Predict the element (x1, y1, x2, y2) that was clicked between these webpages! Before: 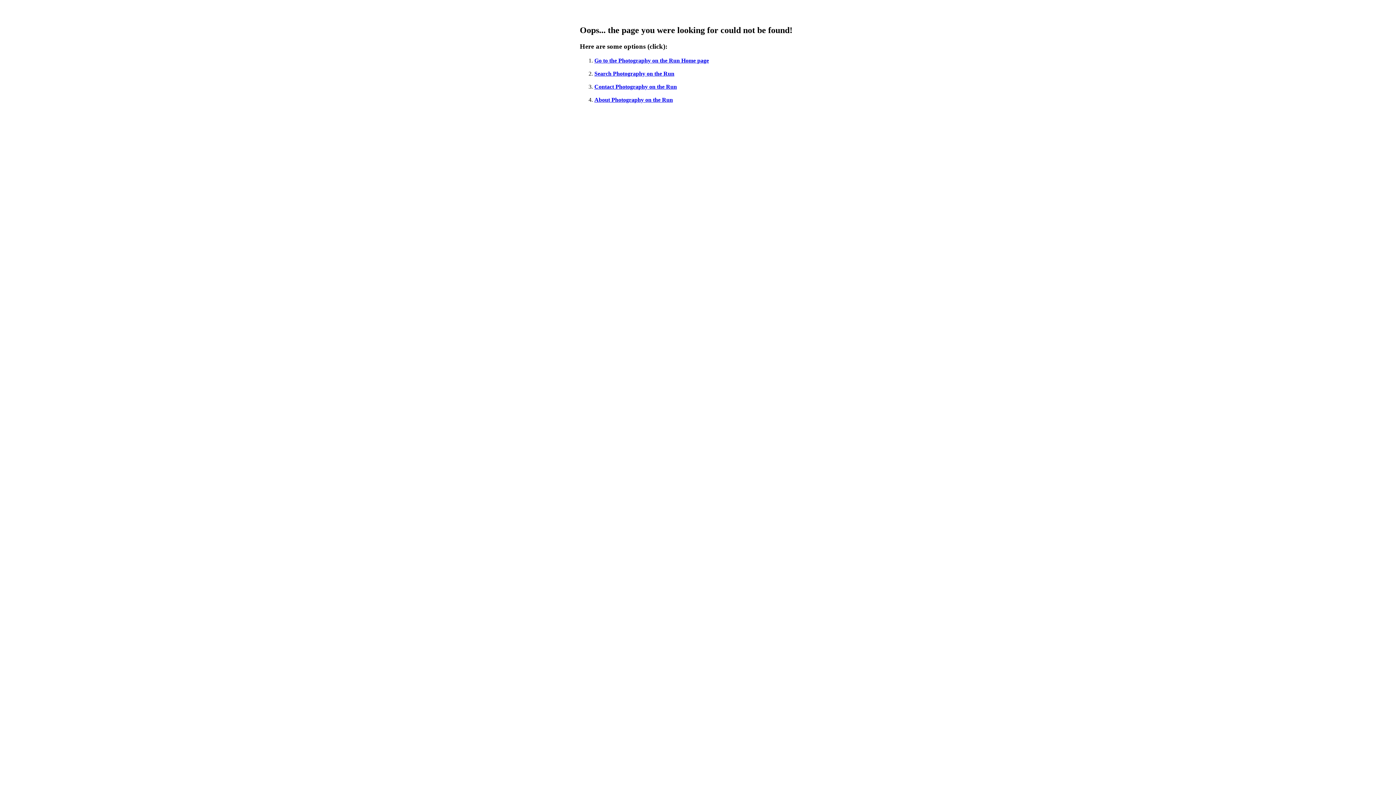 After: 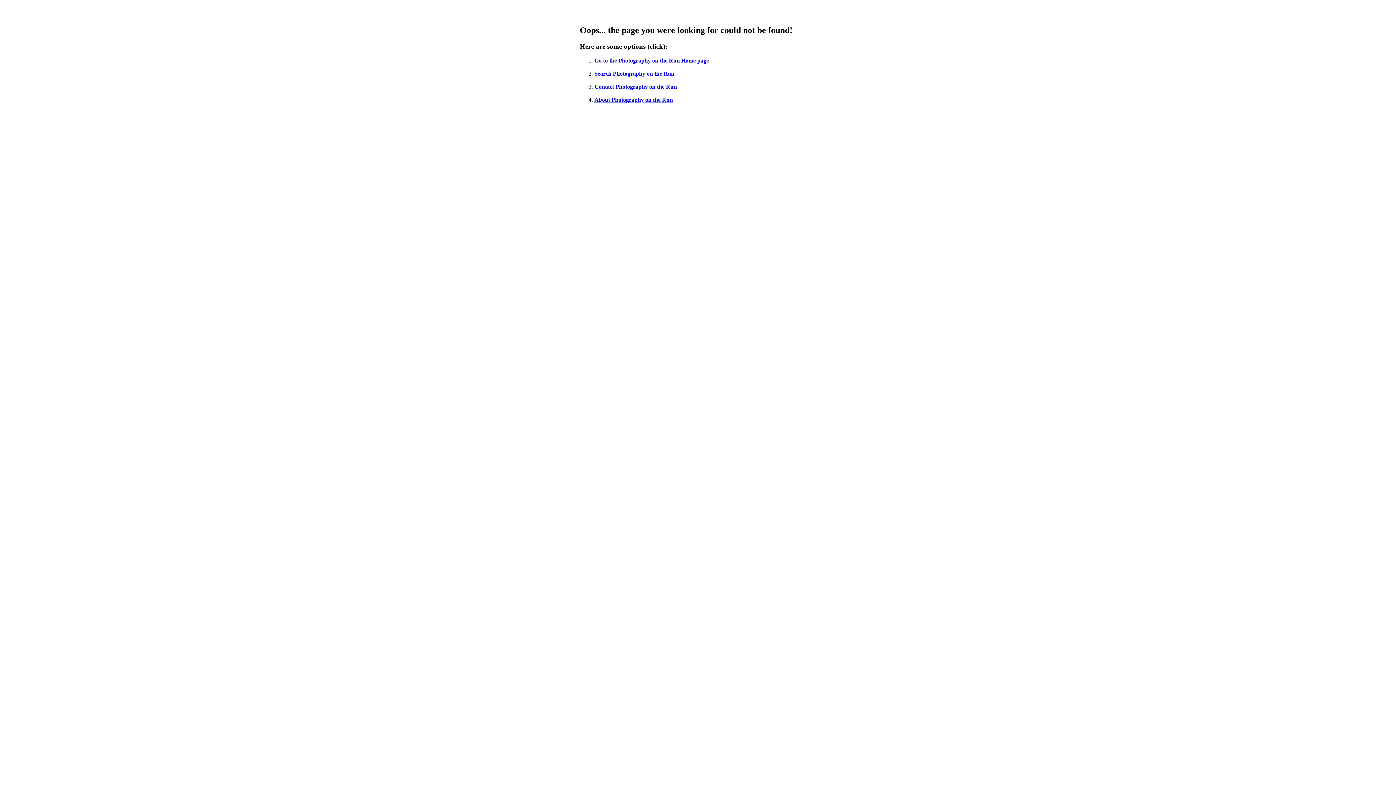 Action: label: About Photography on the Run bbox: (594, 96, 673, 102)